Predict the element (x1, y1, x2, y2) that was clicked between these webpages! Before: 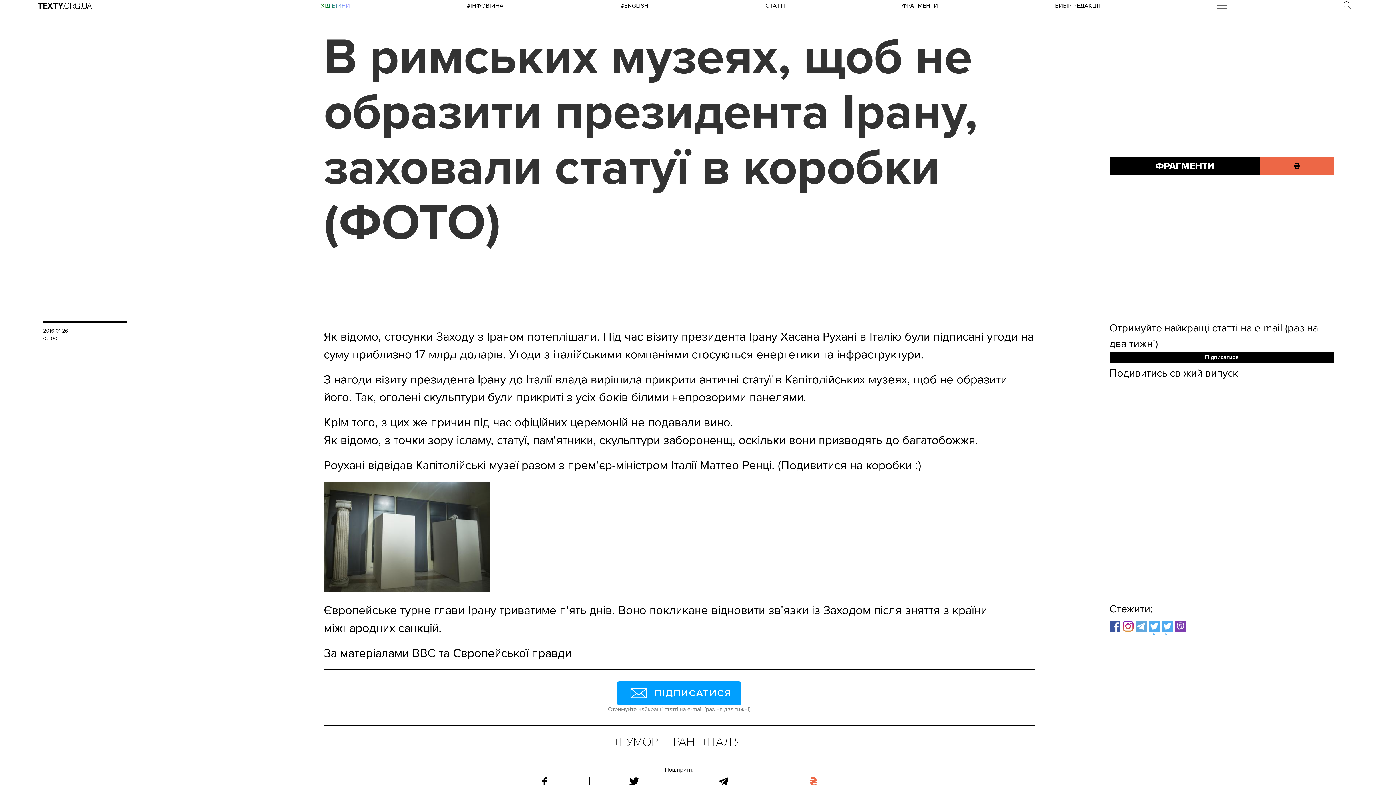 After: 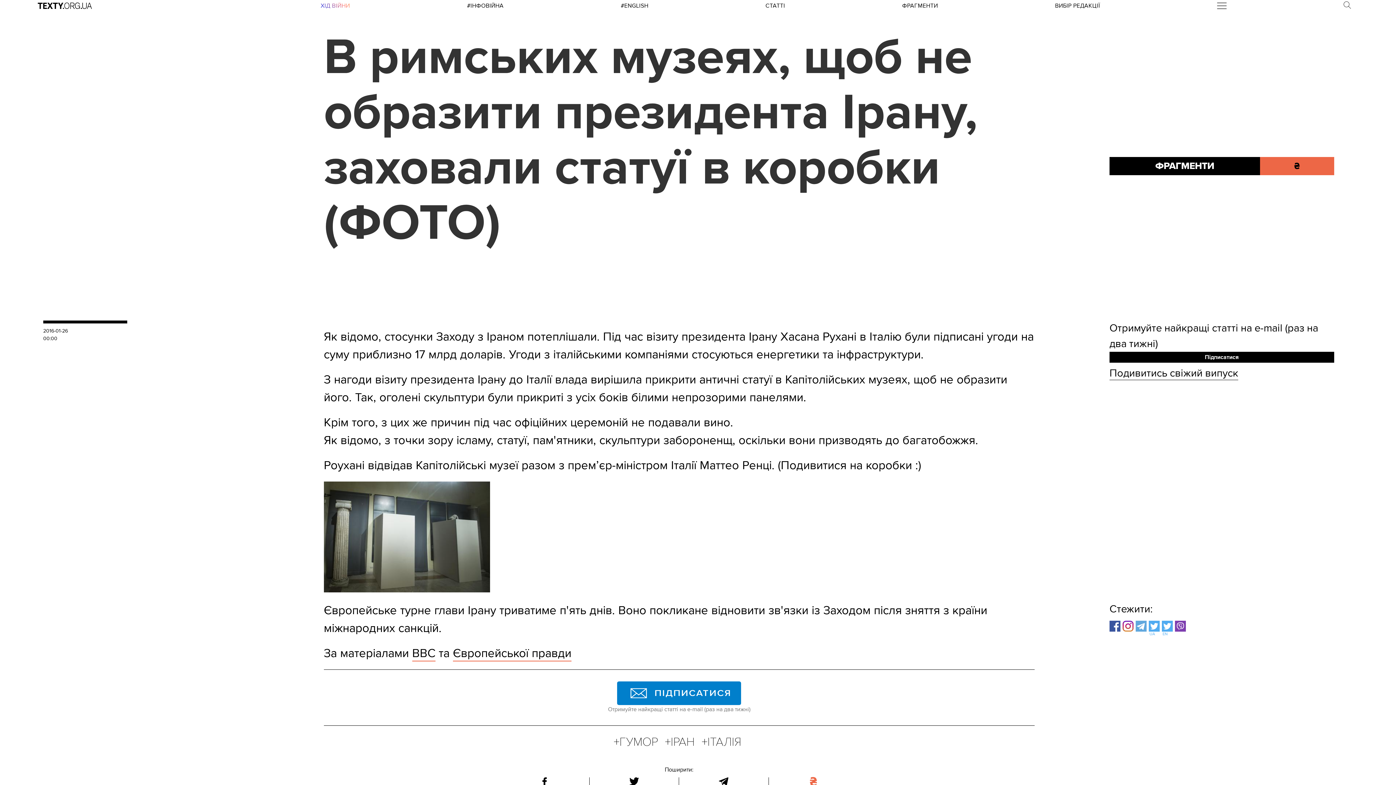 Action: label: ПІДПИСАТИСЯ bbox: (617, 681, 741, 705)